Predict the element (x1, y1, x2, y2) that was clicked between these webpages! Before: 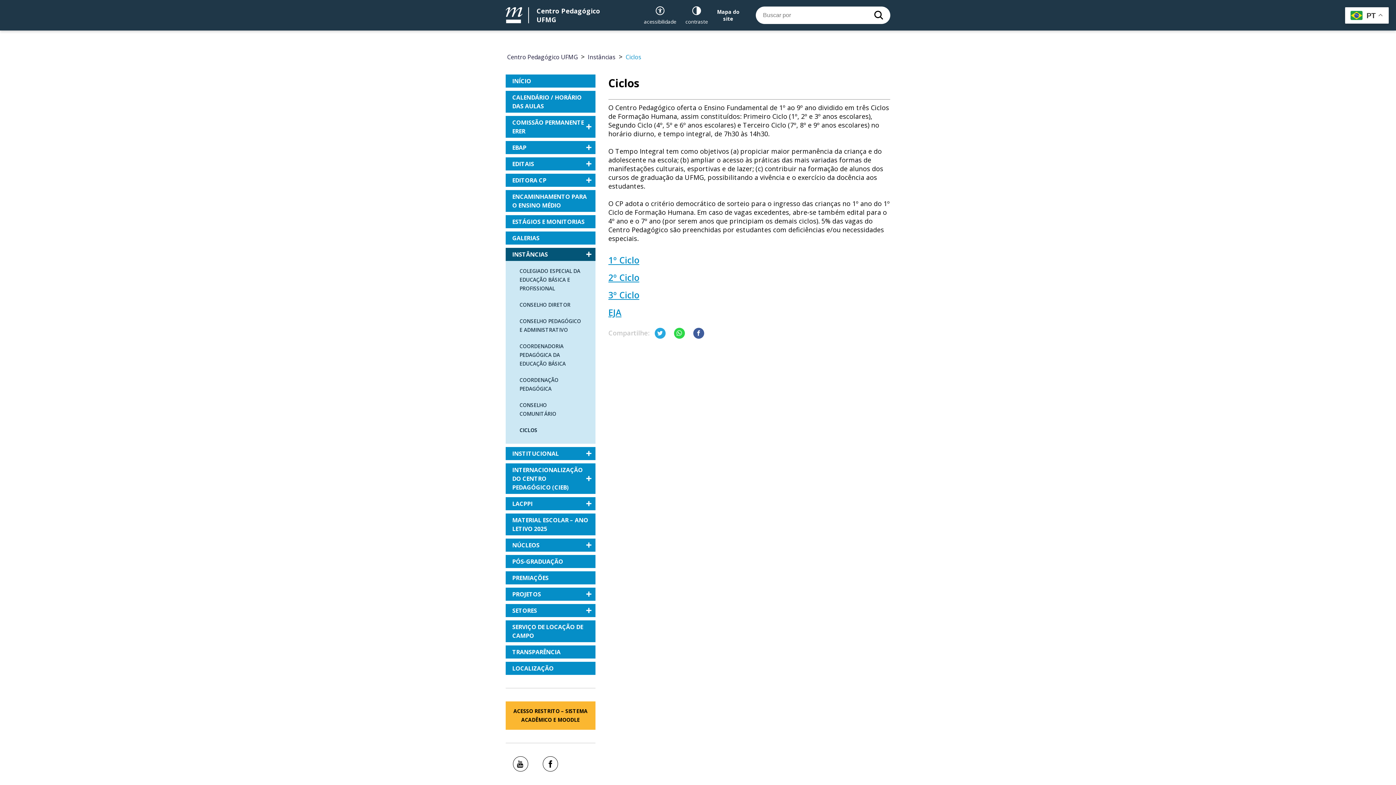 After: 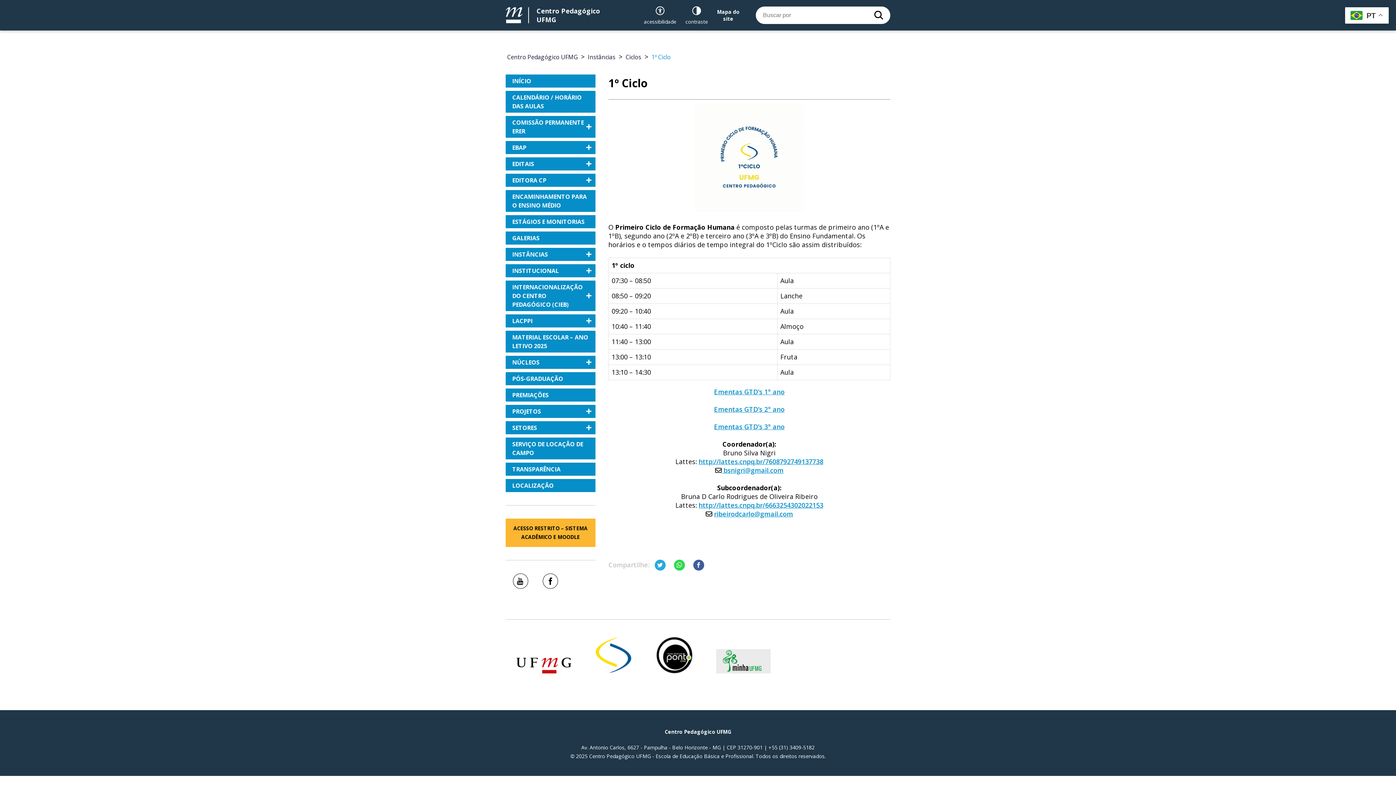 Action: label: 1º Ciclo bbox: (608, 254, 639, 266)